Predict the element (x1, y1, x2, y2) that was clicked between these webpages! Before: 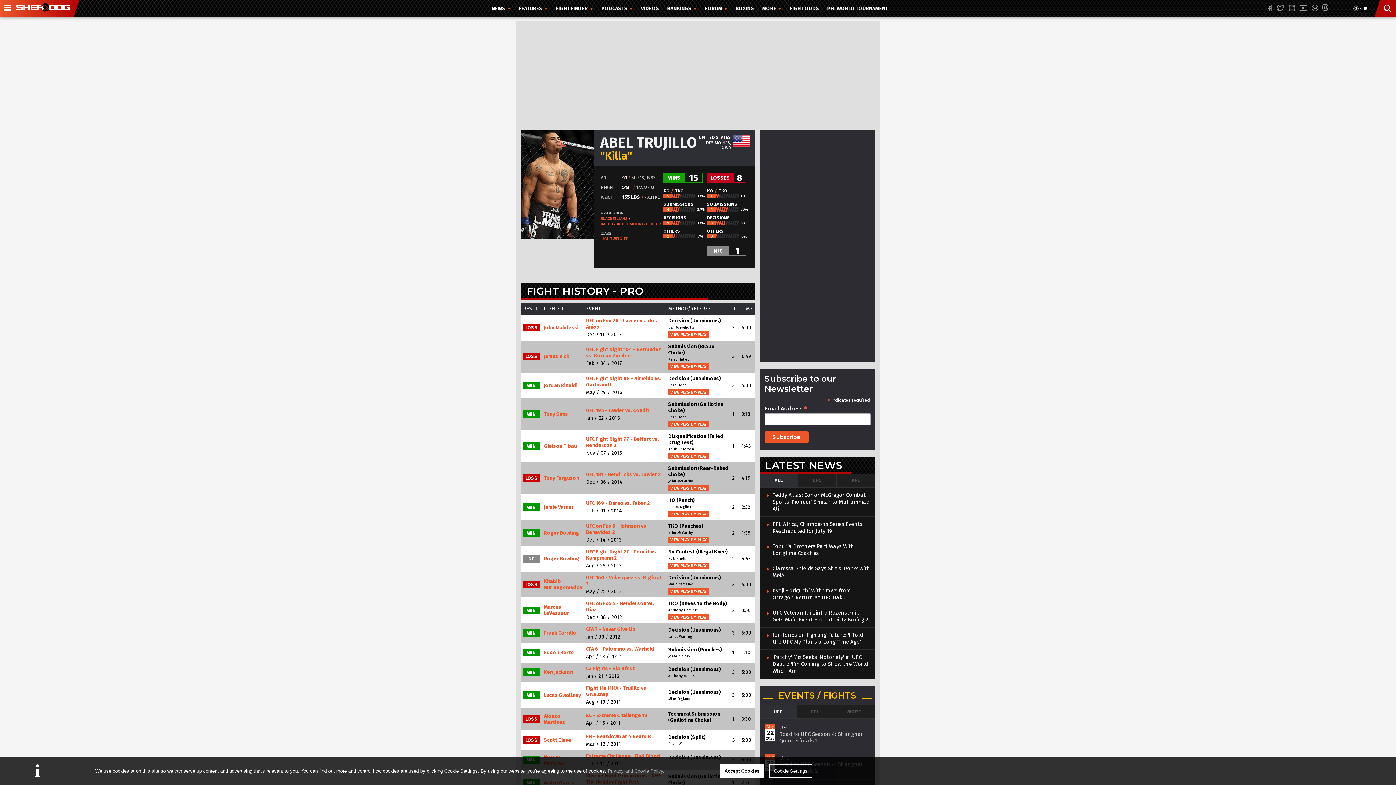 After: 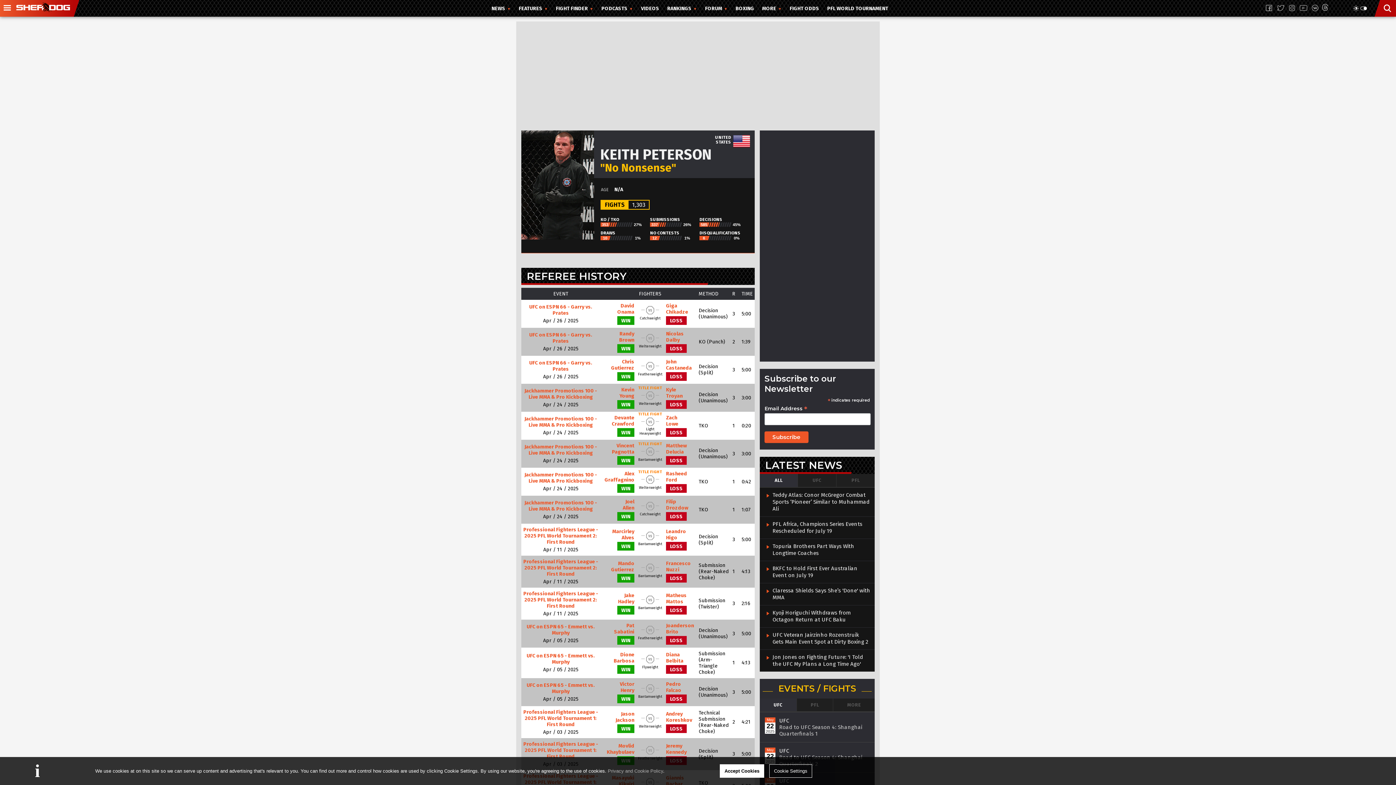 Action: label: Keith Peterson bbox: (668, 447, 694, 451)